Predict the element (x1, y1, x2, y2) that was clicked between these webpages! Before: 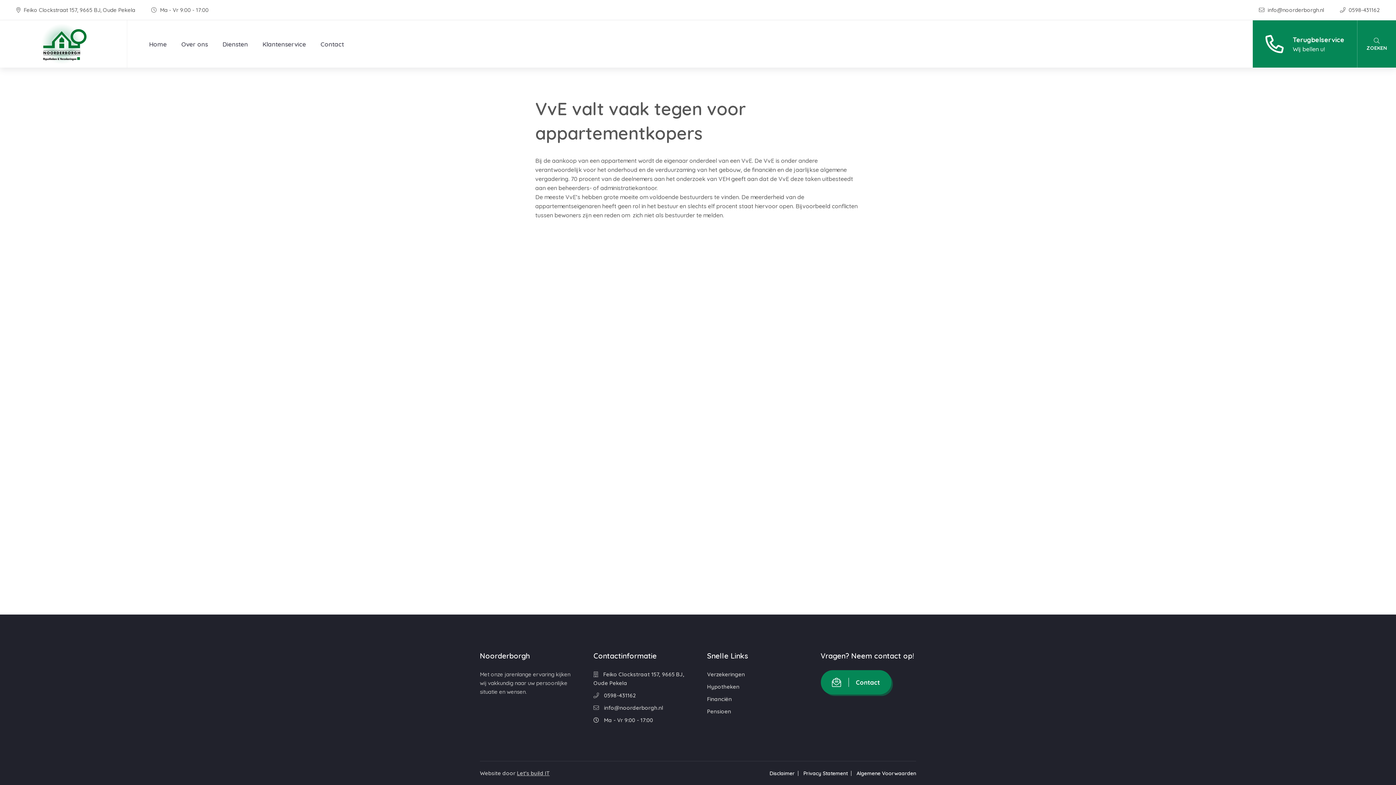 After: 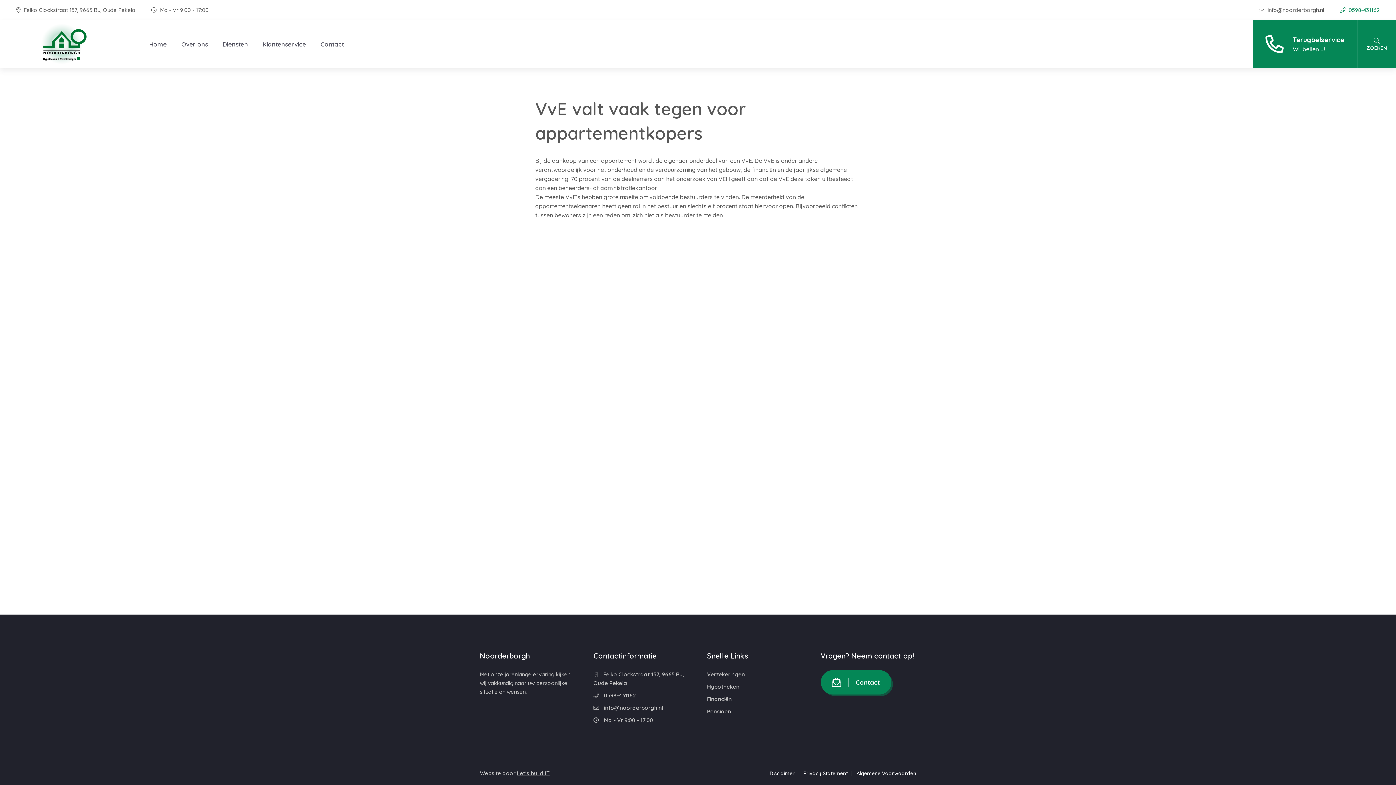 Action: bbox: (1340, 6, 1380, 13) label:  0598-431162